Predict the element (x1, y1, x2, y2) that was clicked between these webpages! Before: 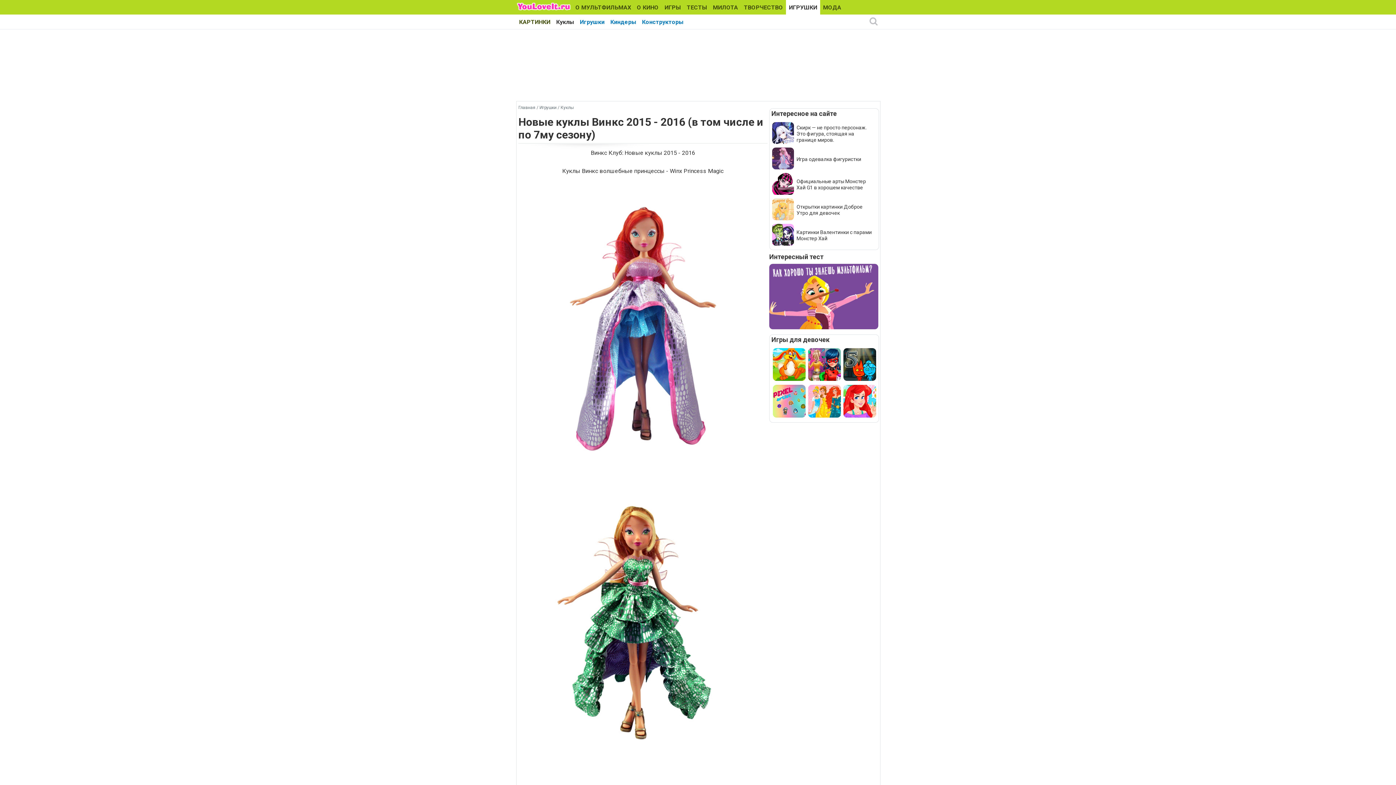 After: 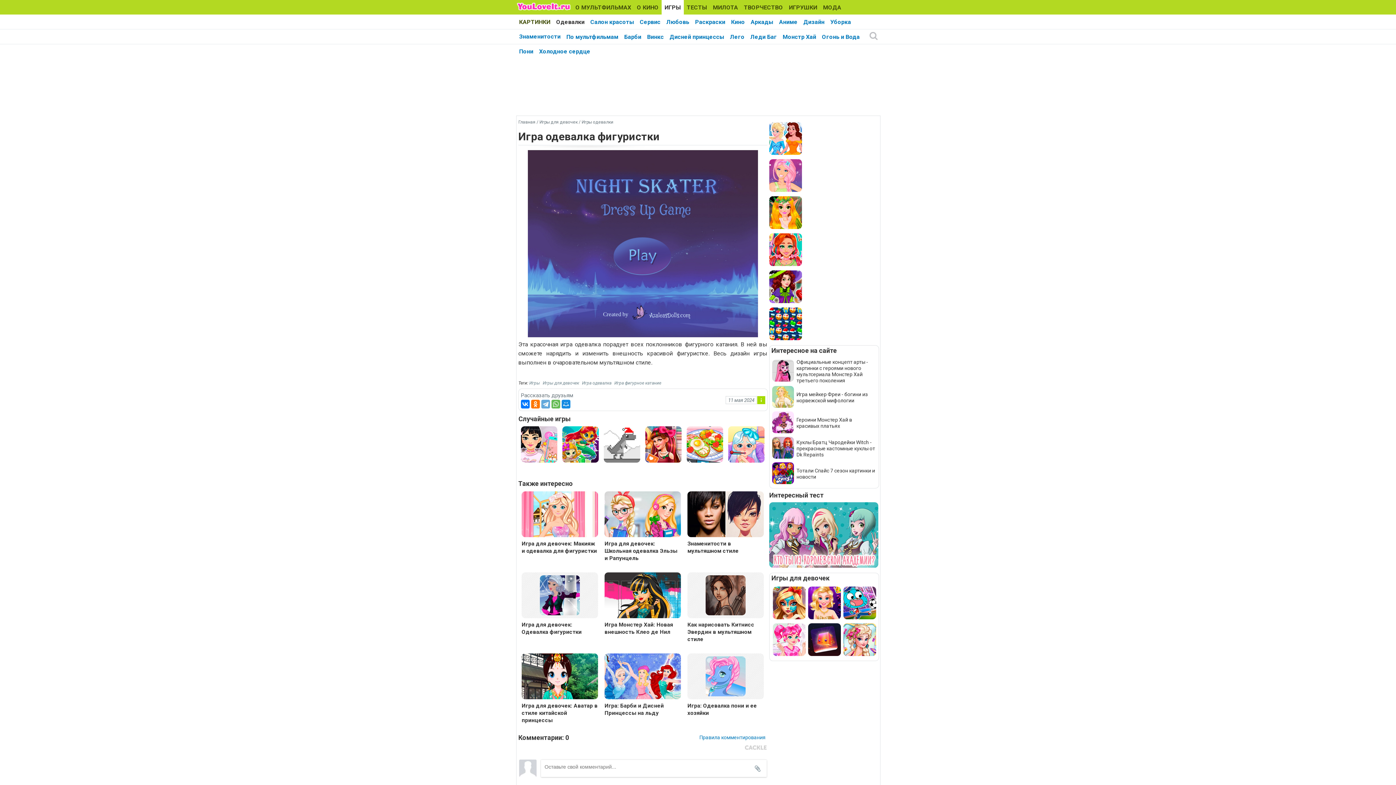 Action: bbox: (772, 164, 794, 170)